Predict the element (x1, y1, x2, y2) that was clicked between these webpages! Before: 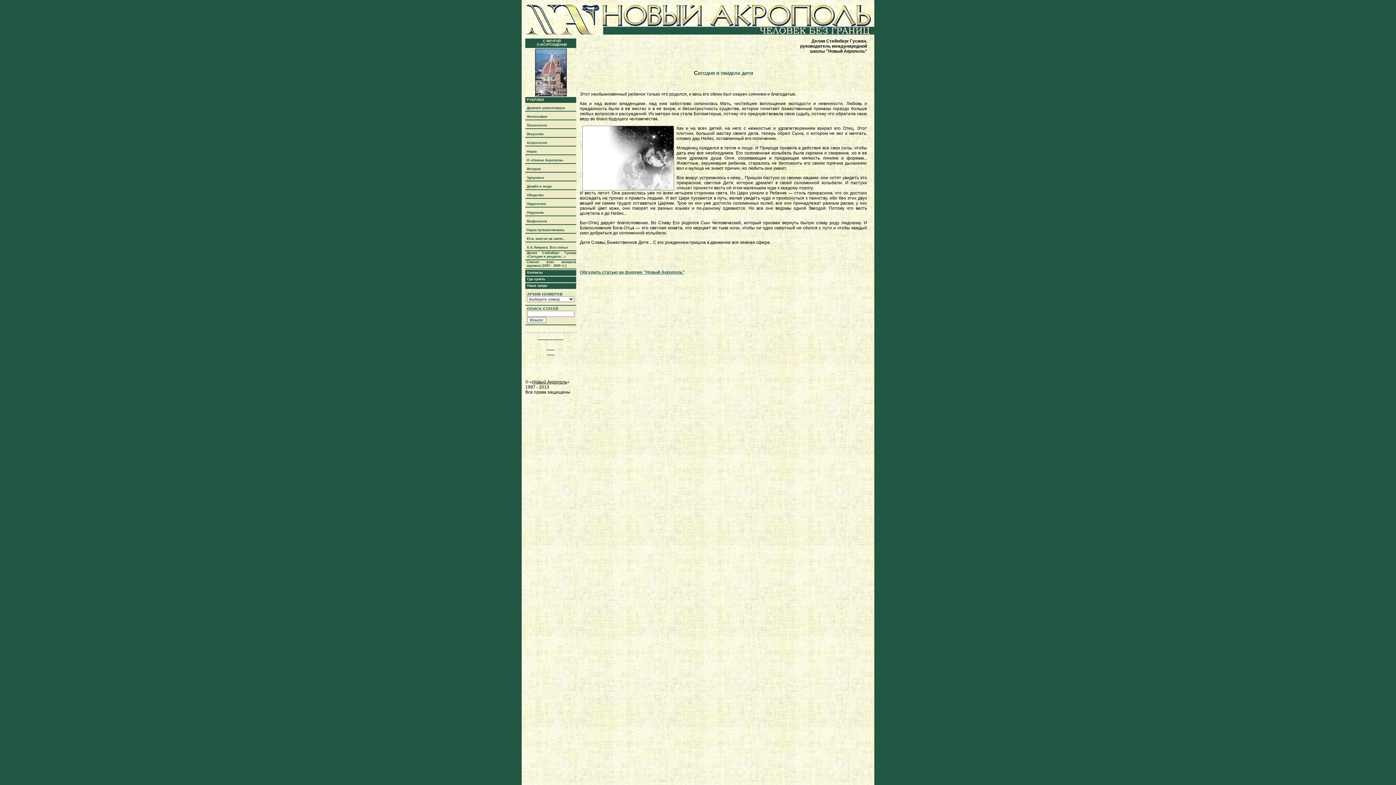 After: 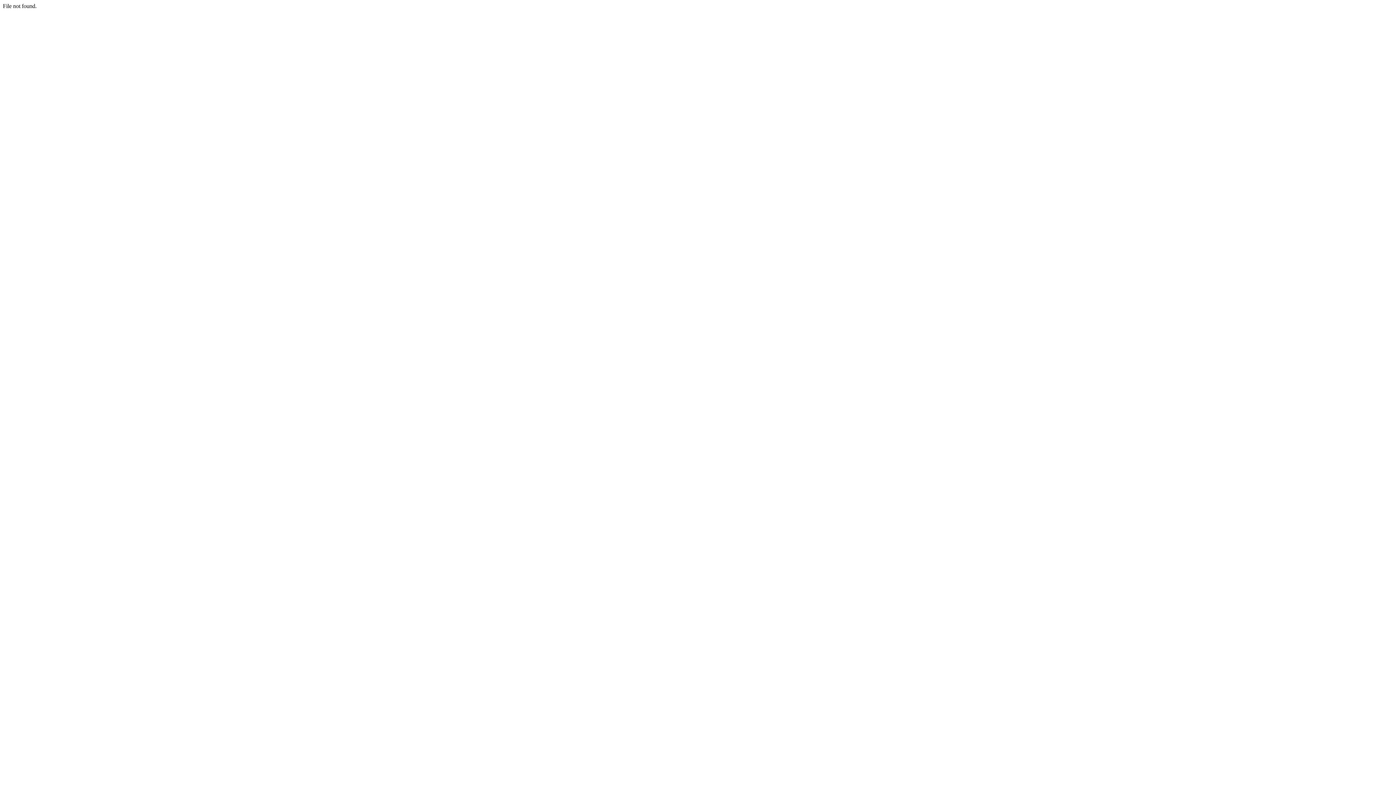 Action: bbox: (580, 269, 684, 274) label: Обсудить статью на форуме "Новый Акрополь"